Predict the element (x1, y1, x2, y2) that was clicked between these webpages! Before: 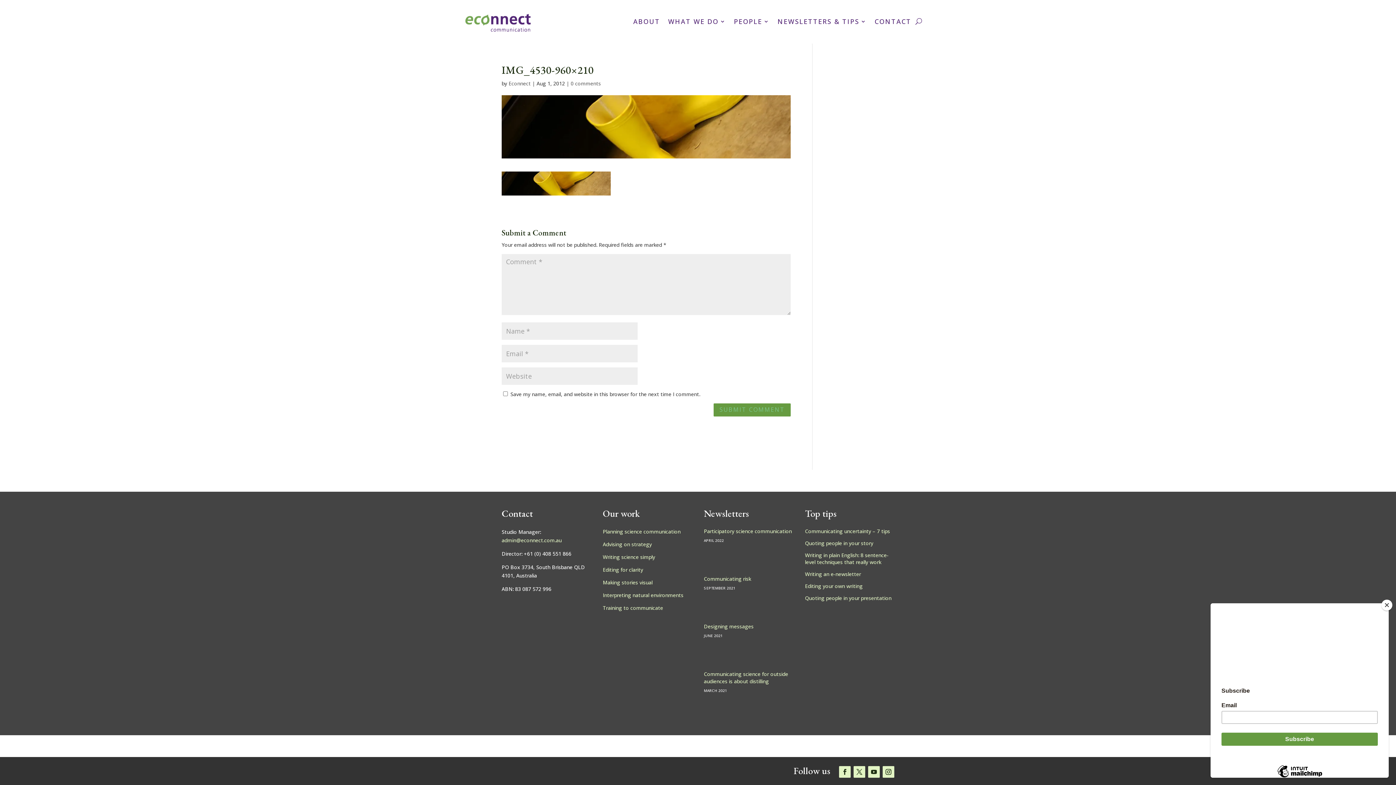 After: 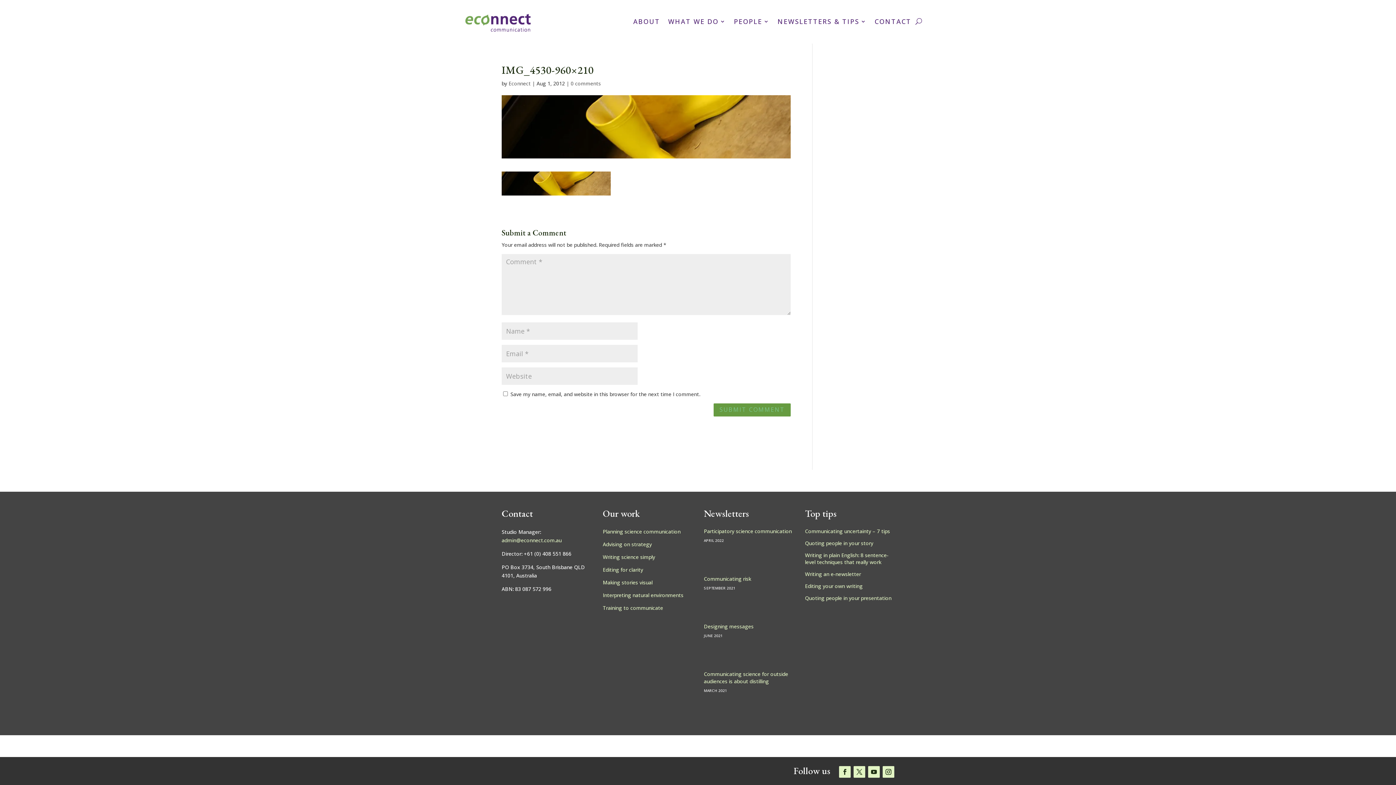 Action: label: Close bbox: (1381, 600, 1392, 610)